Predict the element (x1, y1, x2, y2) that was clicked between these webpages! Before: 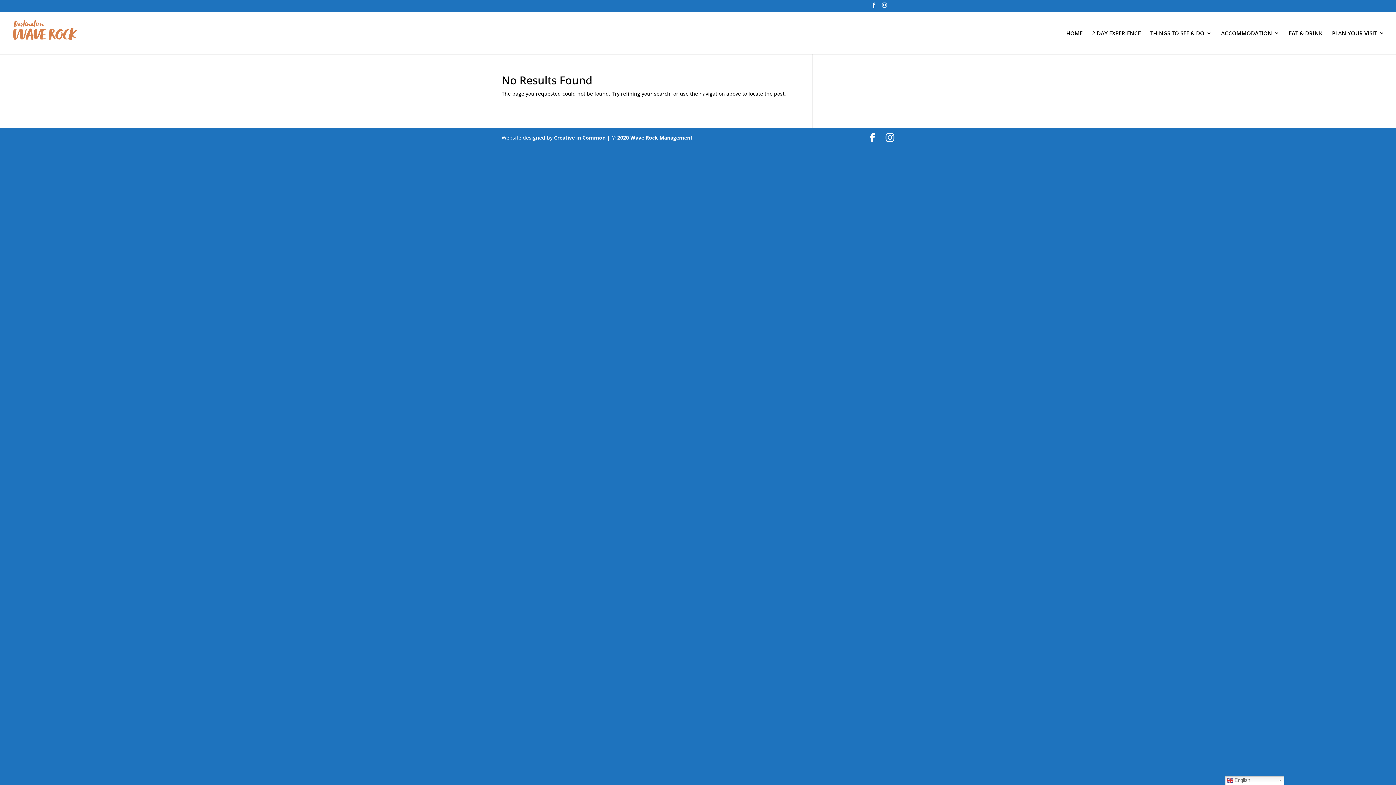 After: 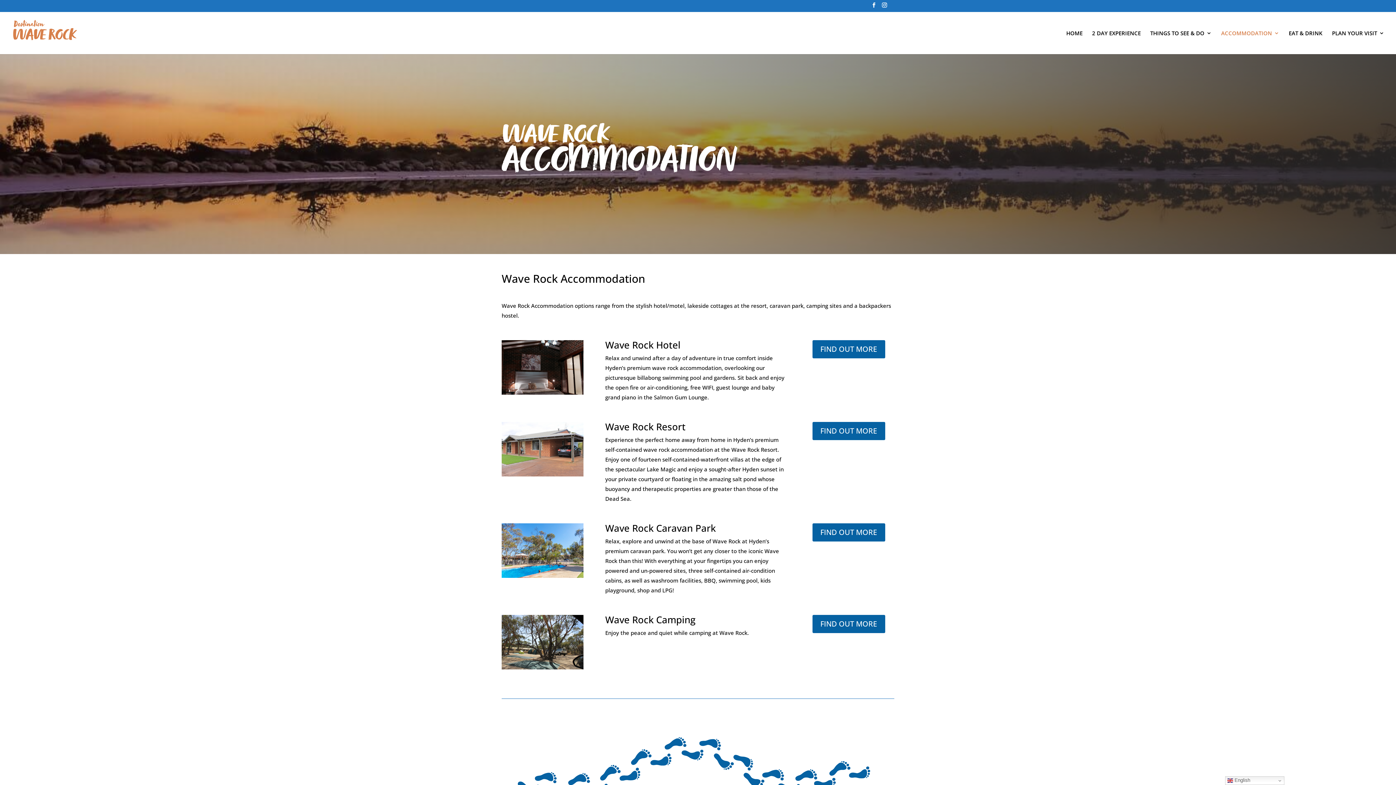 Action: bbox: (1221, 30, 1279, 54) label: ACCOMMODATION